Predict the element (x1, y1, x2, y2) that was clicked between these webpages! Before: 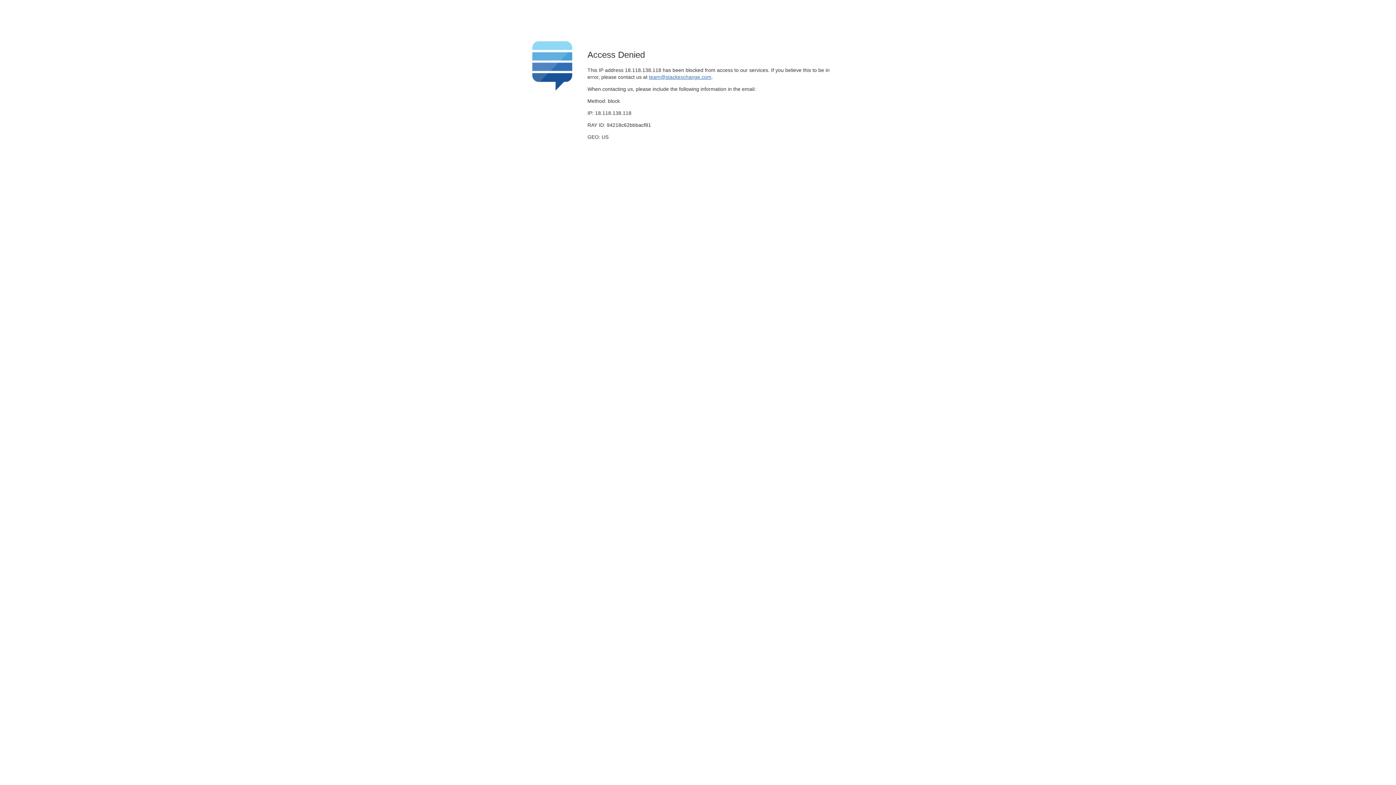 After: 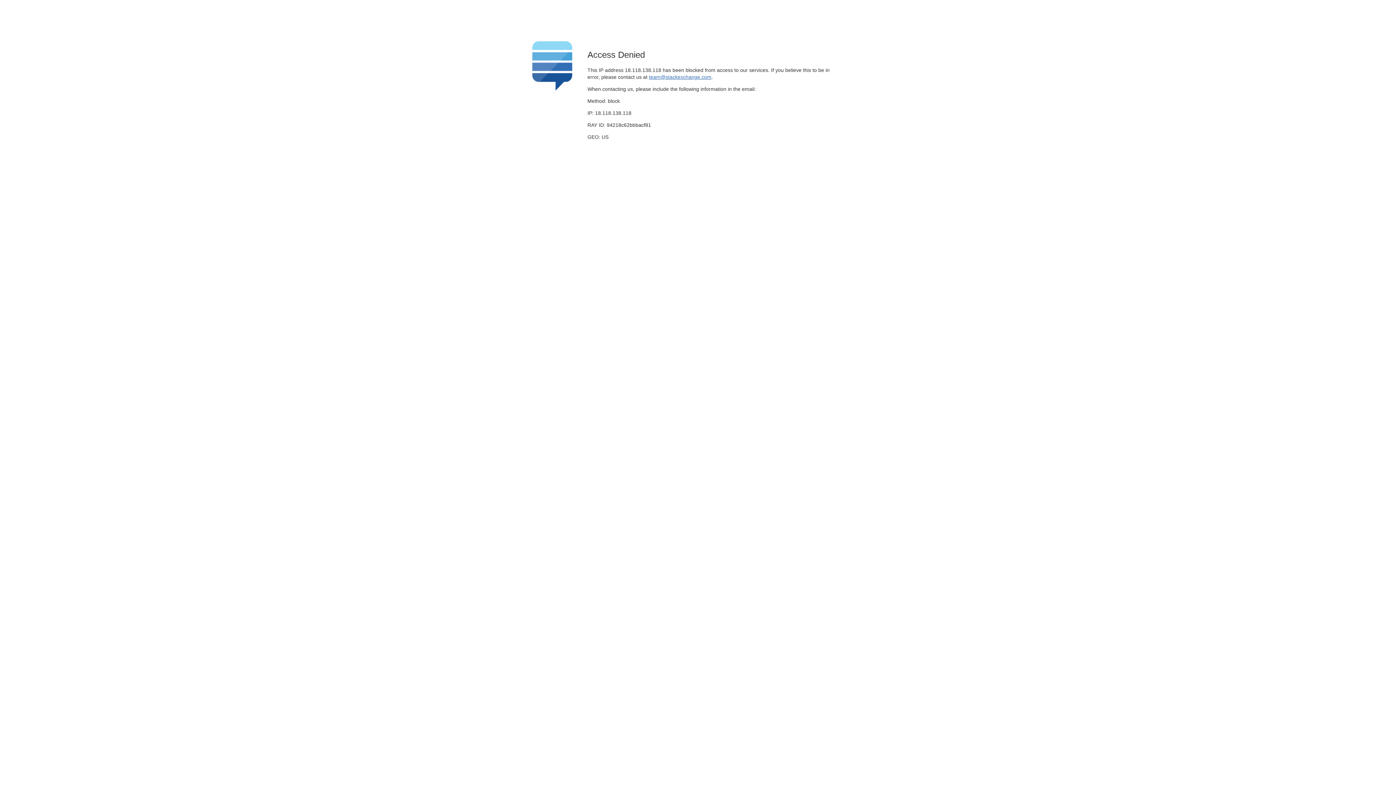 Action: bbox: (649, 74, 711, 79) label: team@stackexchange.com